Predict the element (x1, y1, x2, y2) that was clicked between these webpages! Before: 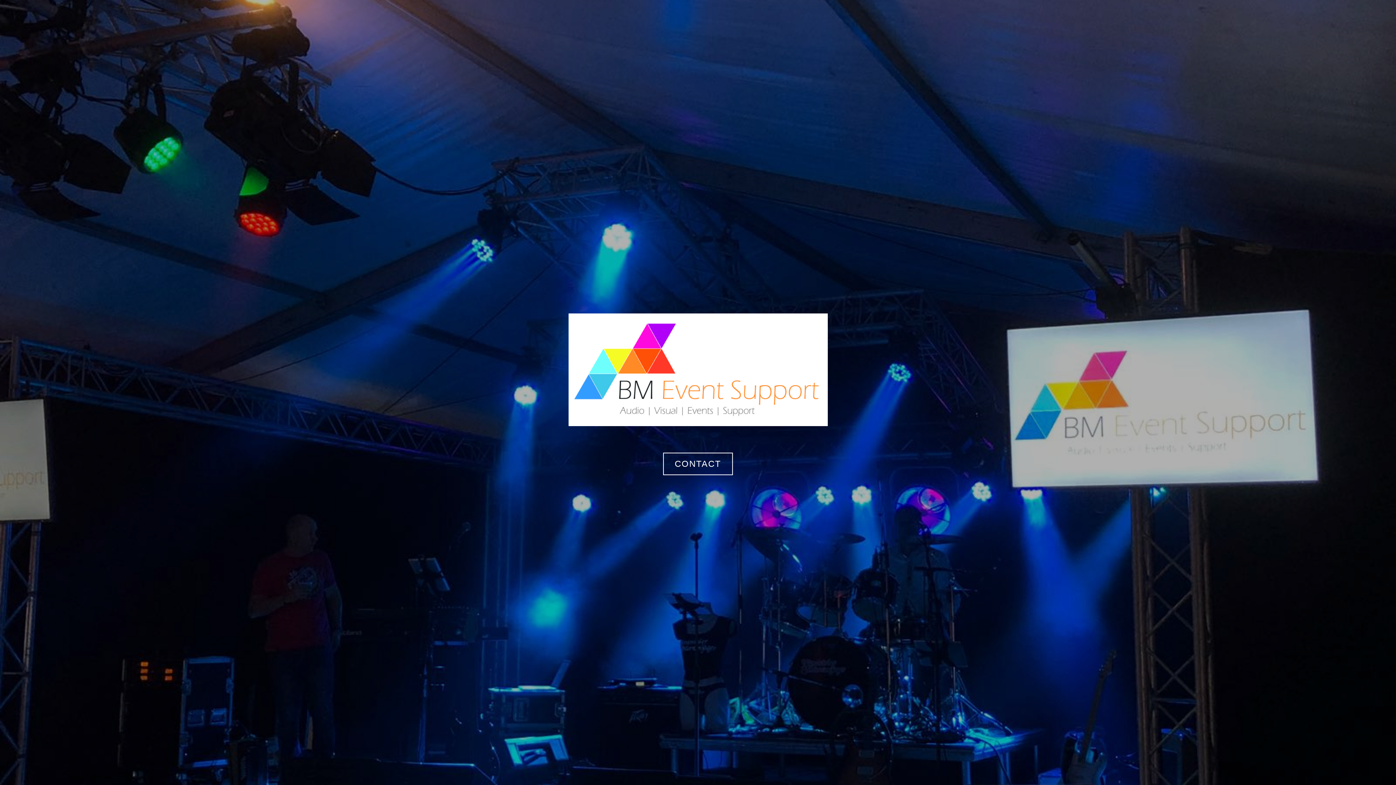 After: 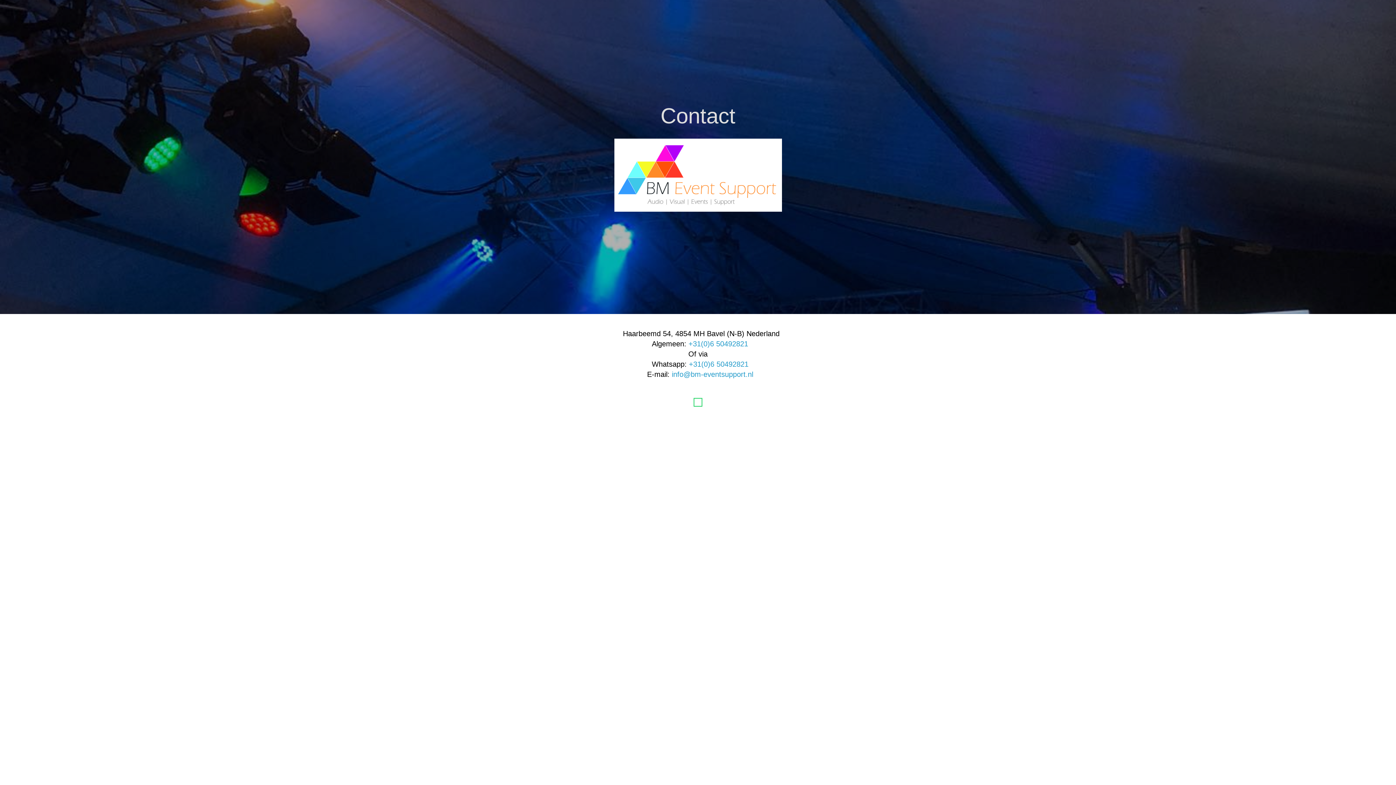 Action: bbox: (663, 452, 733, 475) label: CONTACT